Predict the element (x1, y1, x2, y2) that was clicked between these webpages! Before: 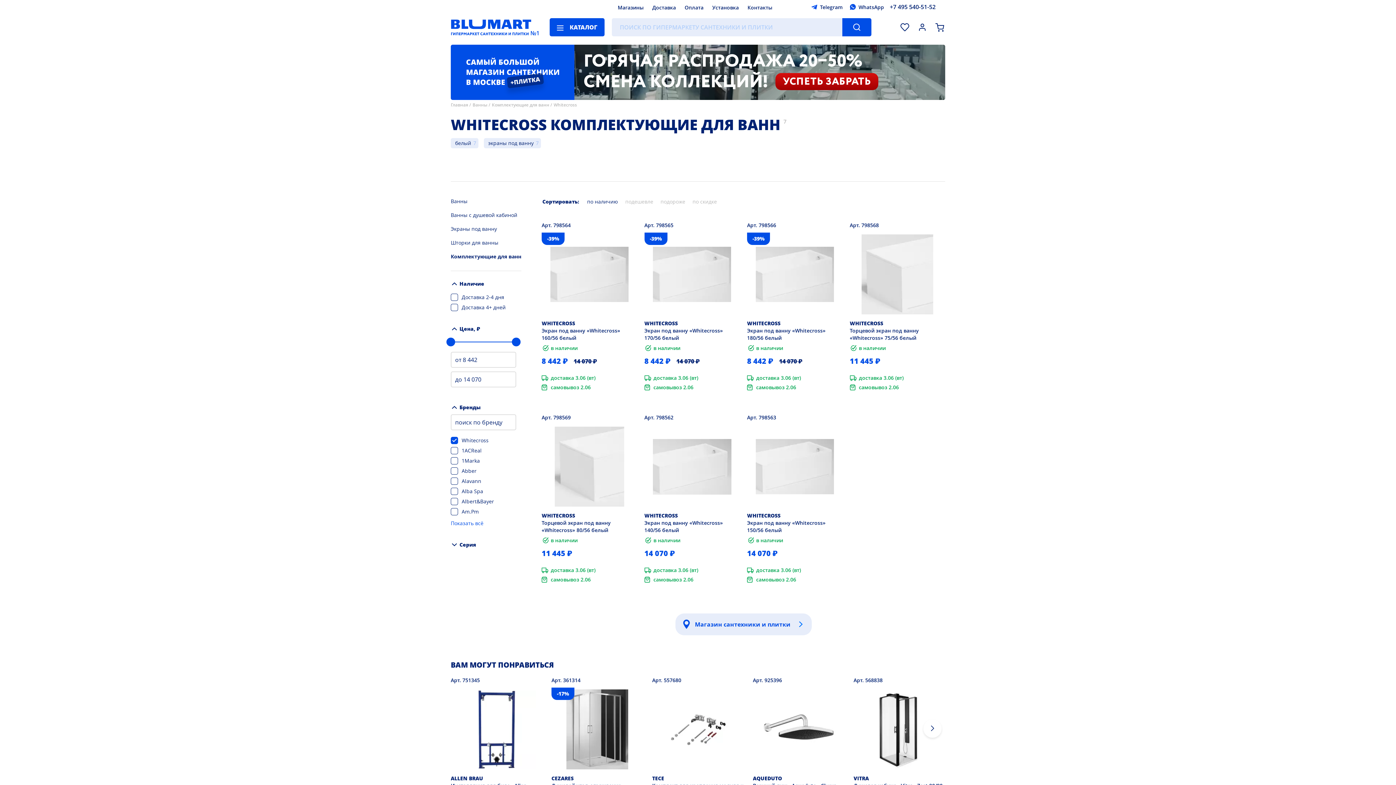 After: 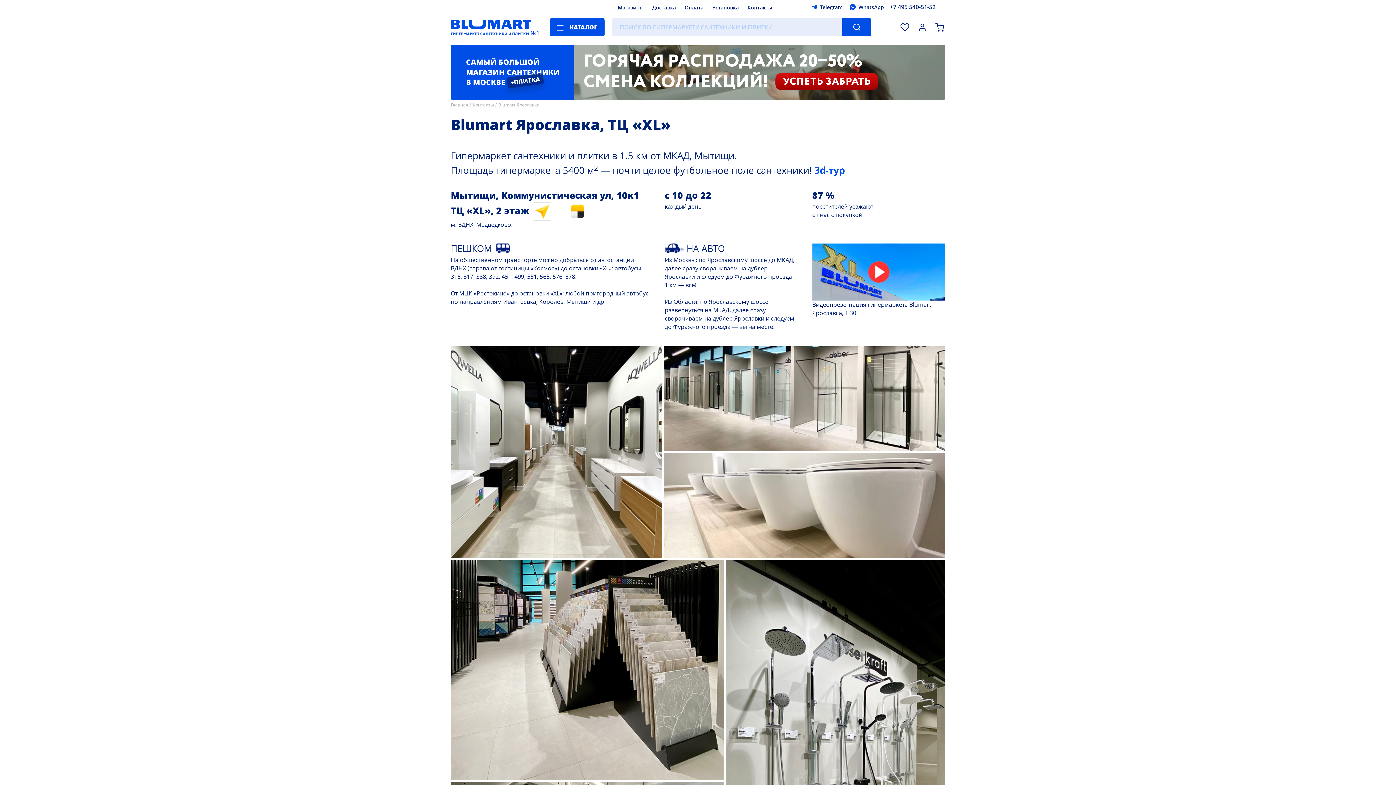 Action: label: Магазины bbox: (617, 4, 643, 10)